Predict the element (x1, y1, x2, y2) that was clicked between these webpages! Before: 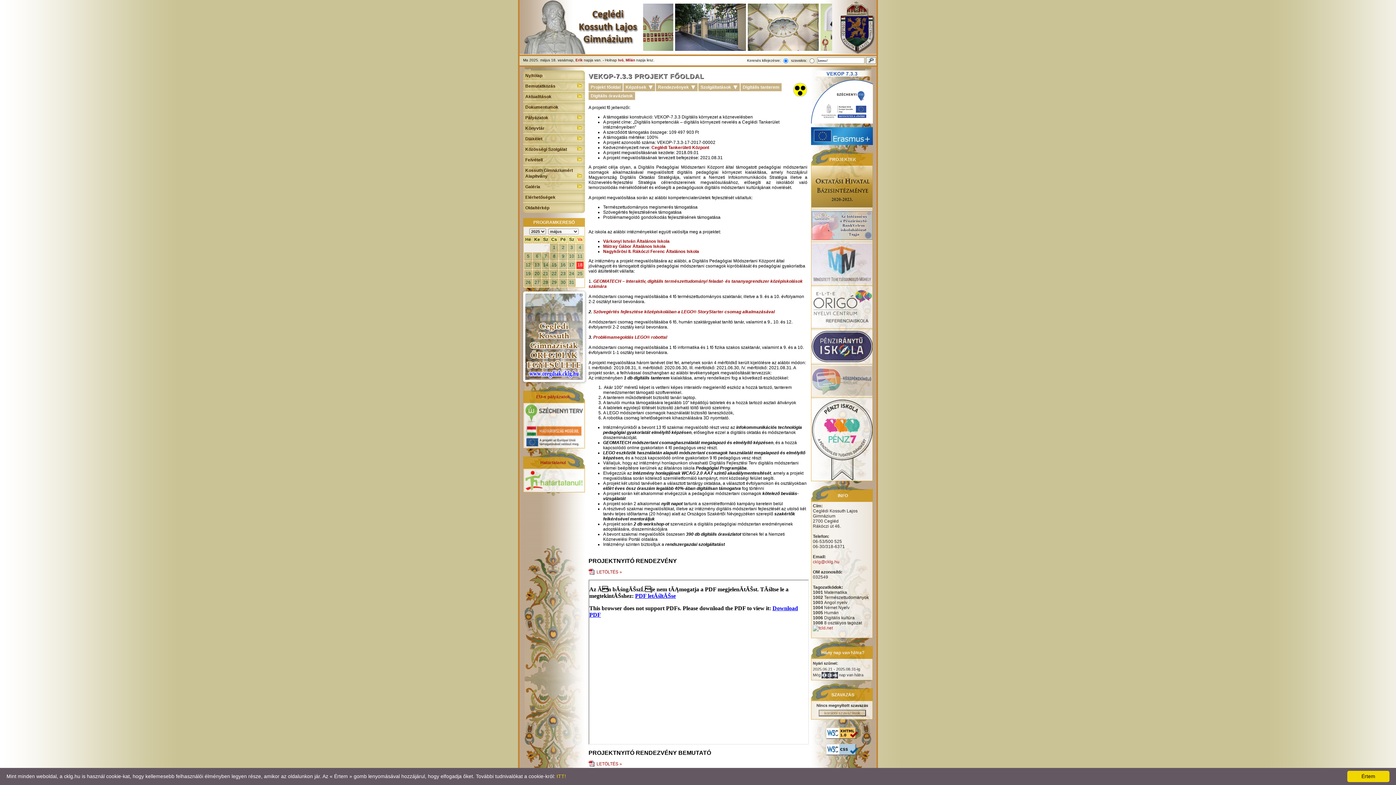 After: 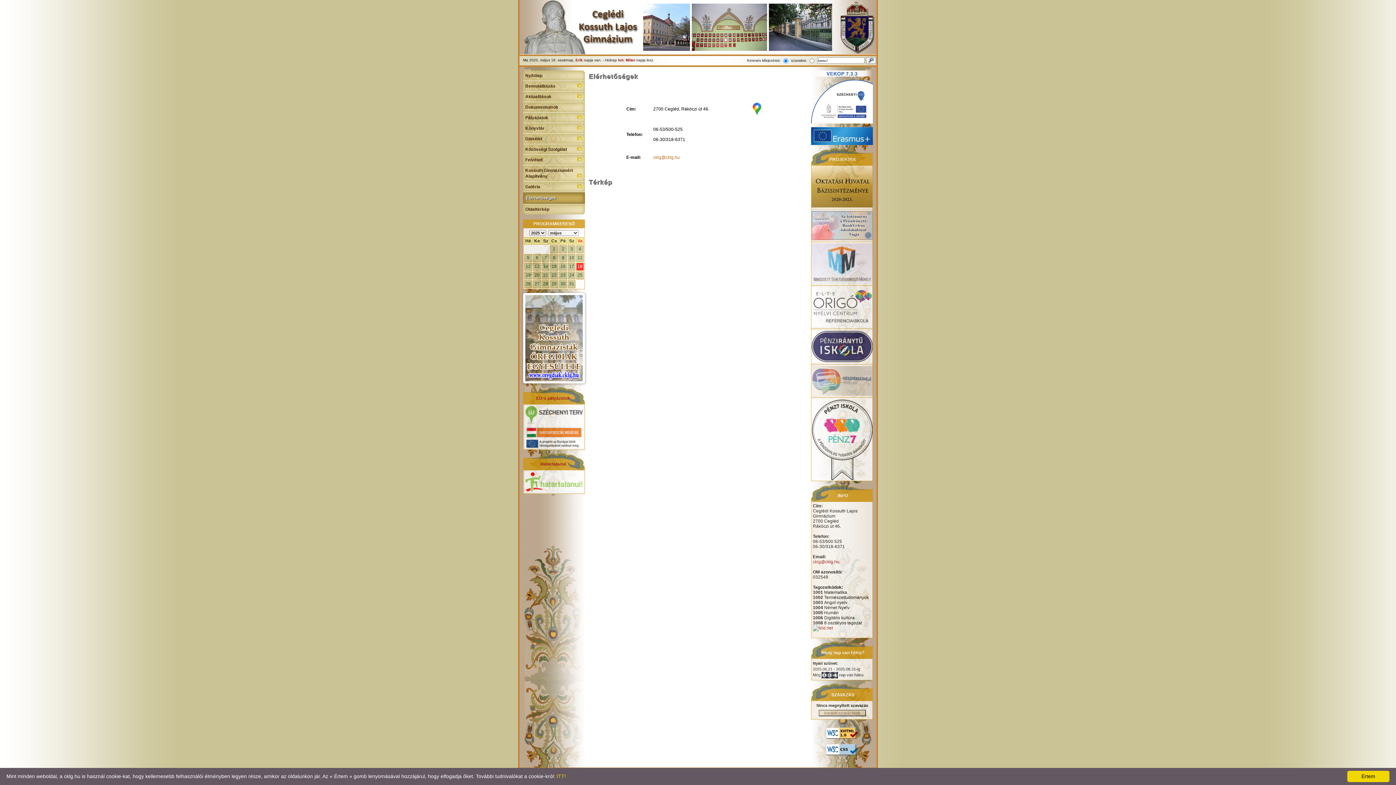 Action: label: Elérhetőségek bbox: (523, 192, 585, 202)